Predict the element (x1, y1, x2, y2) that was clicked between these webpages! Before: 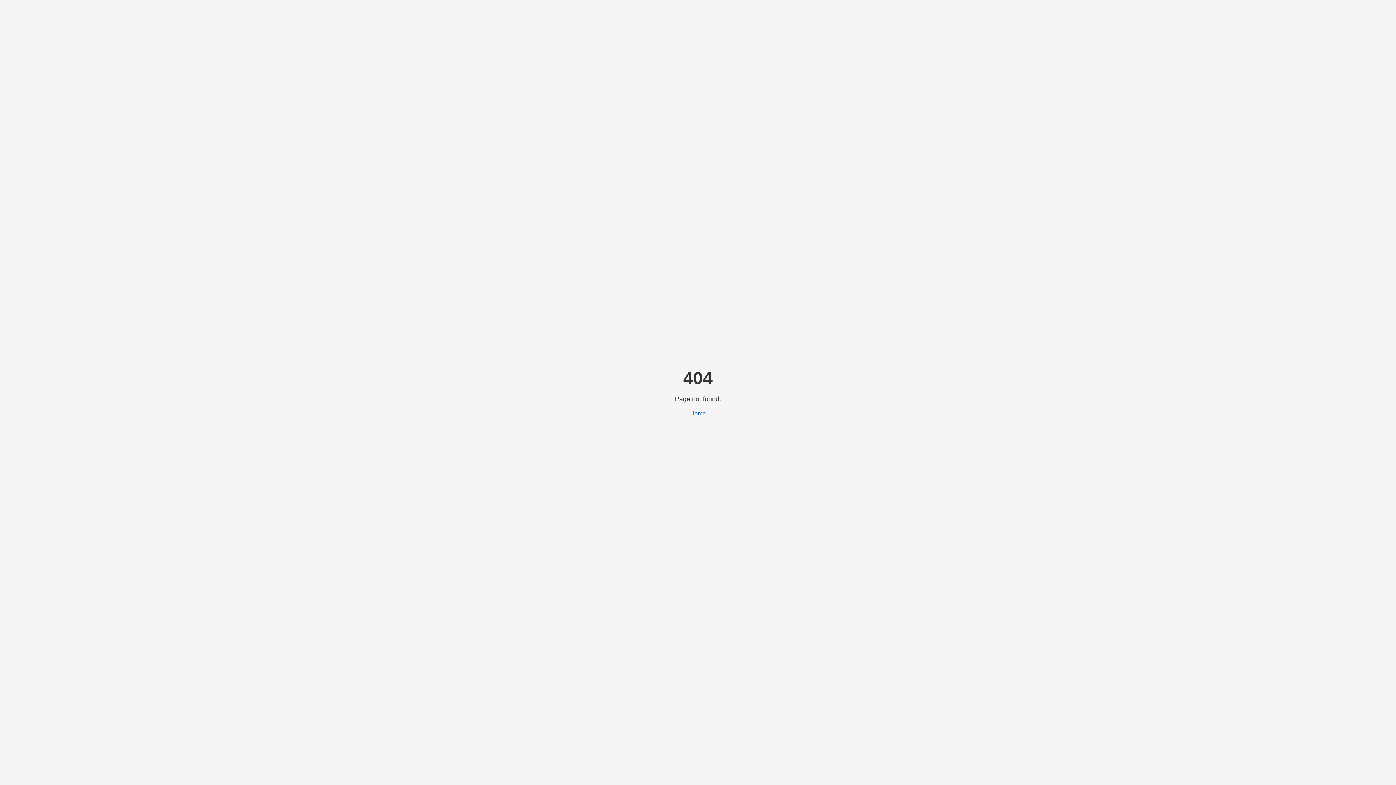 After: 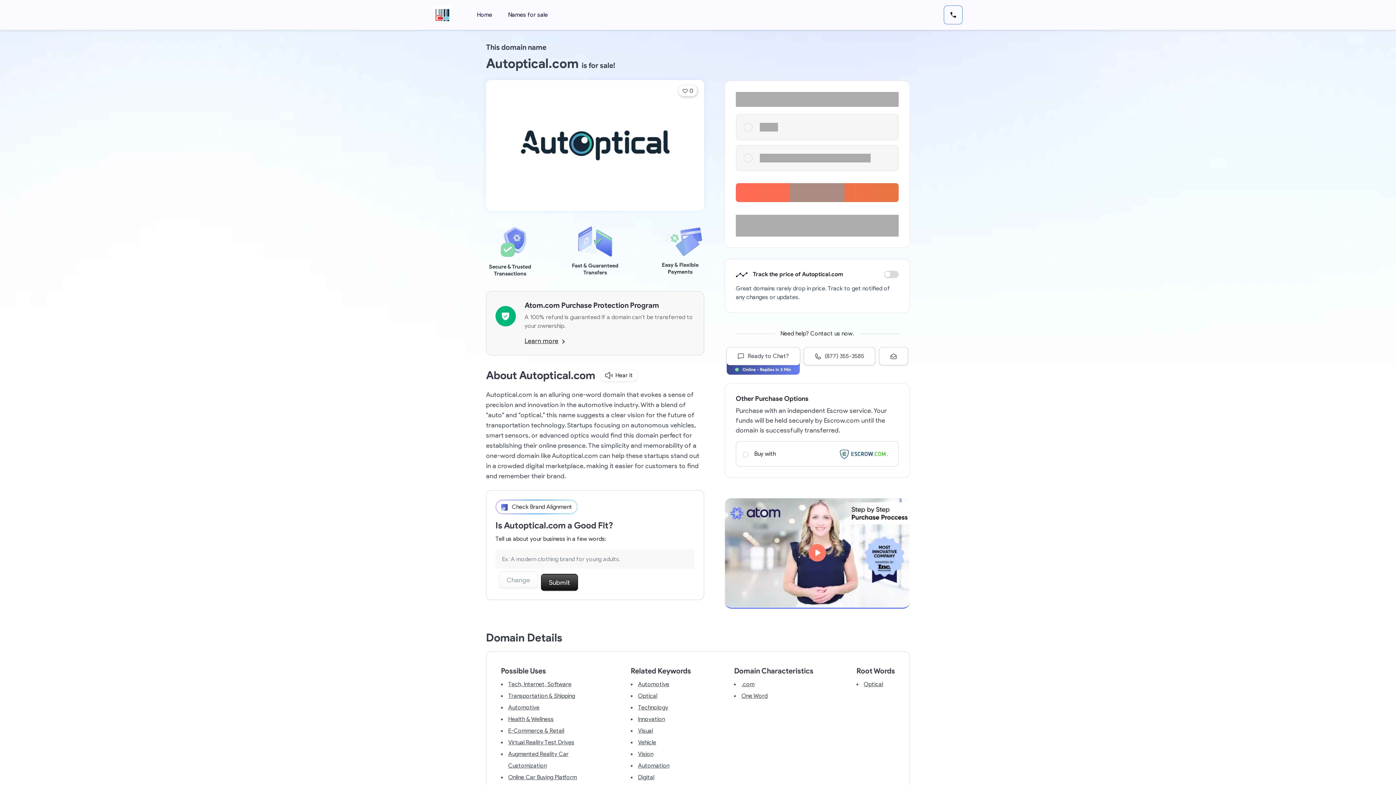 Action: label: Home bbox: (690, 410, 706, 416)